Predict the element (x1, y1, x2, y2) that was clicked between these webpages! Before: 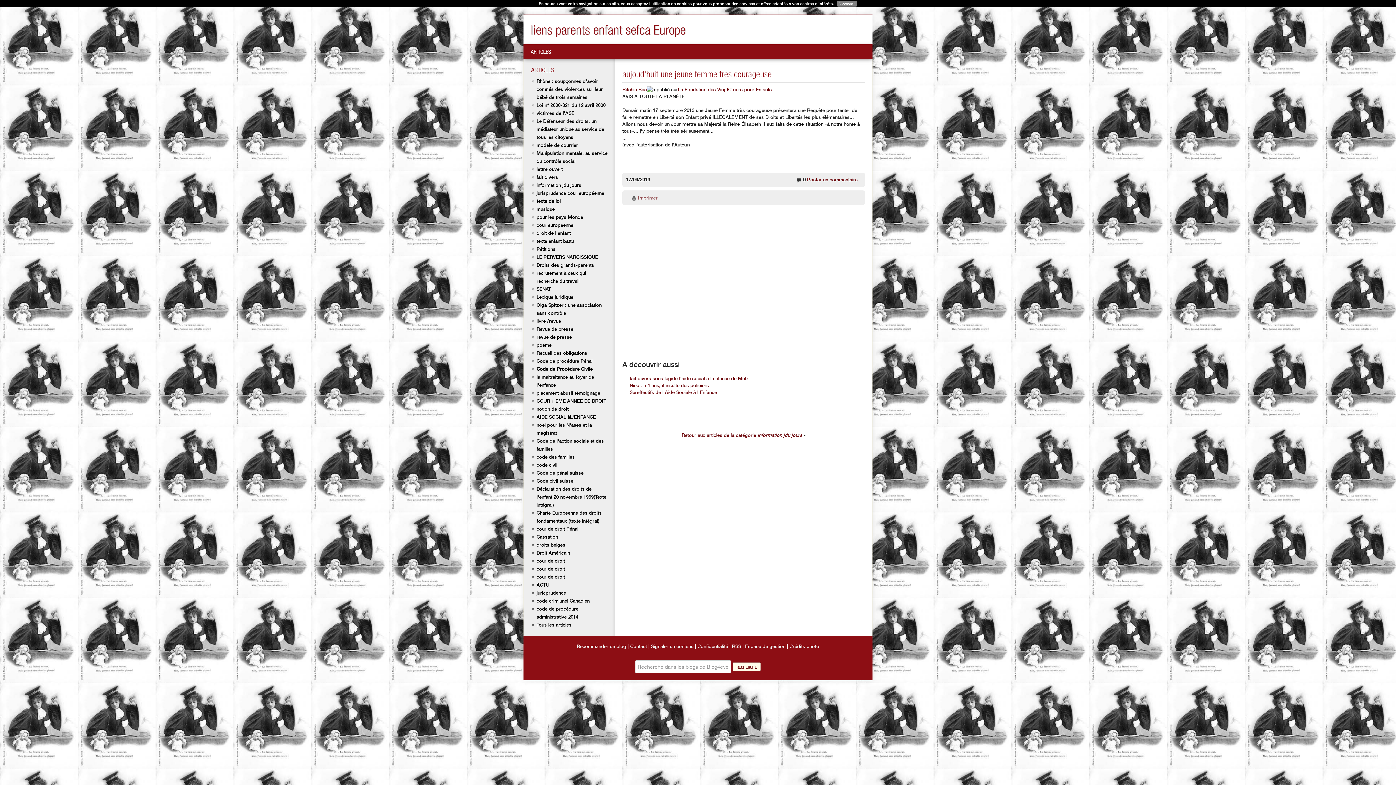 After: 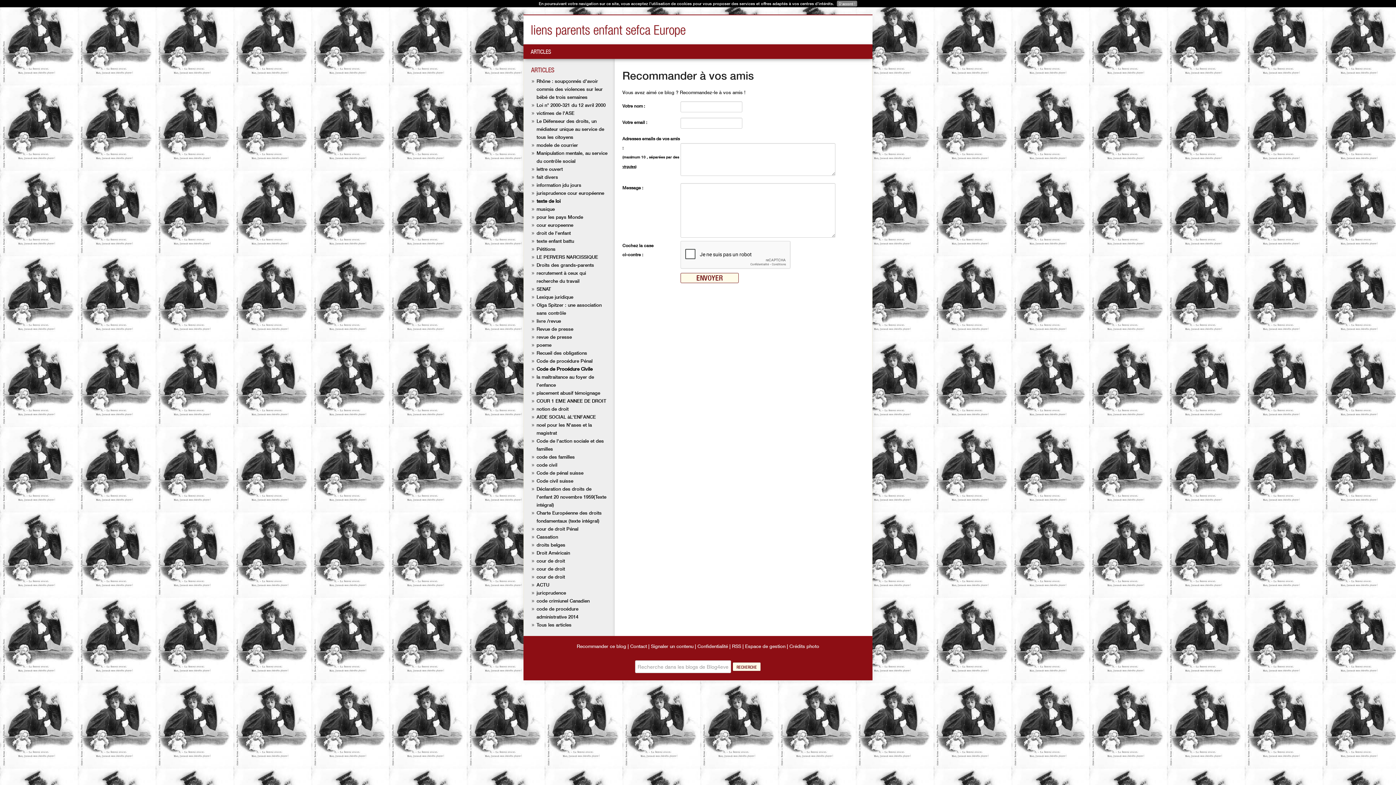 Action: label: Recommander ce blog bbox: (576, 643, 626, 649)